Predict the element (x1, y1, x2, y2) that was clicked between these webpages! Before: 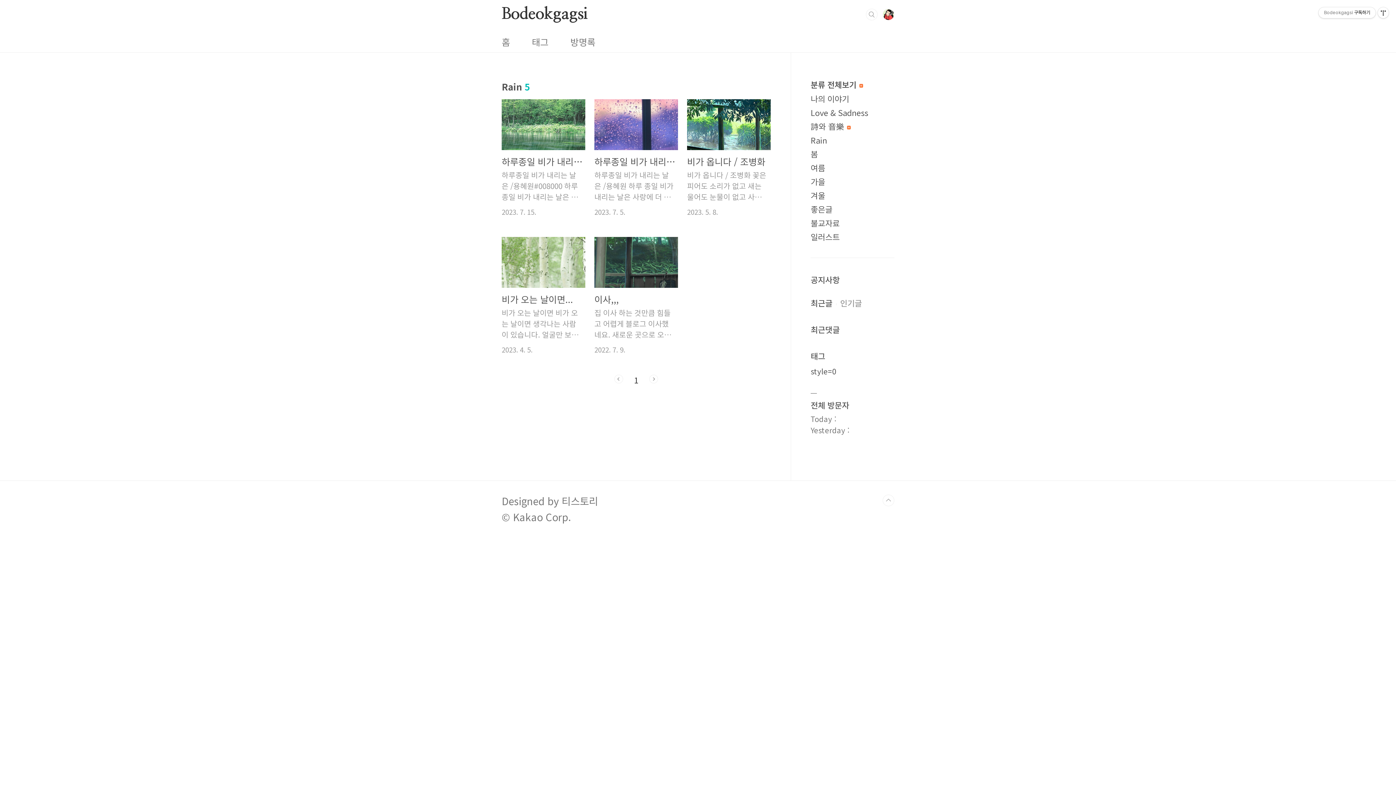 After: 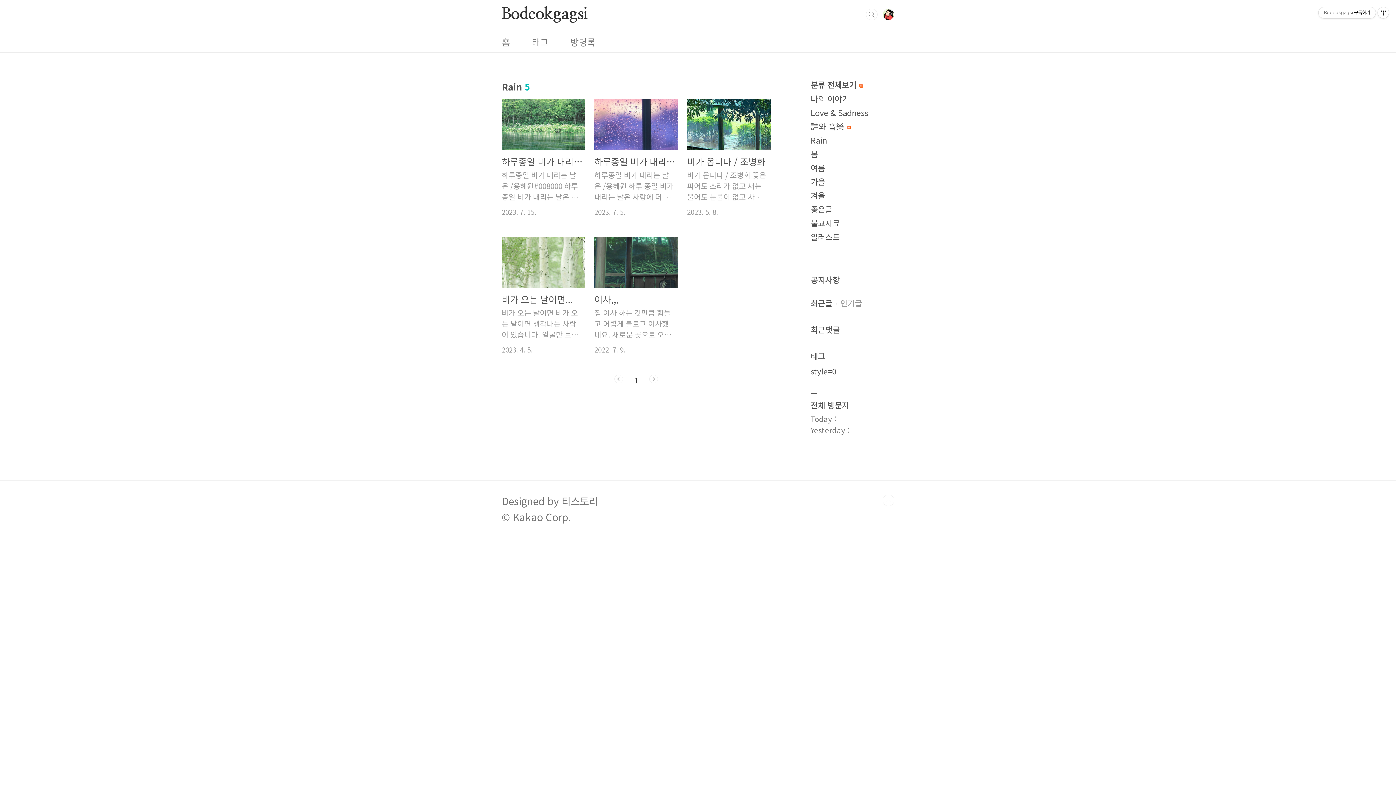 Action: label: 다음 bbox: (649, 374, 658, 383)